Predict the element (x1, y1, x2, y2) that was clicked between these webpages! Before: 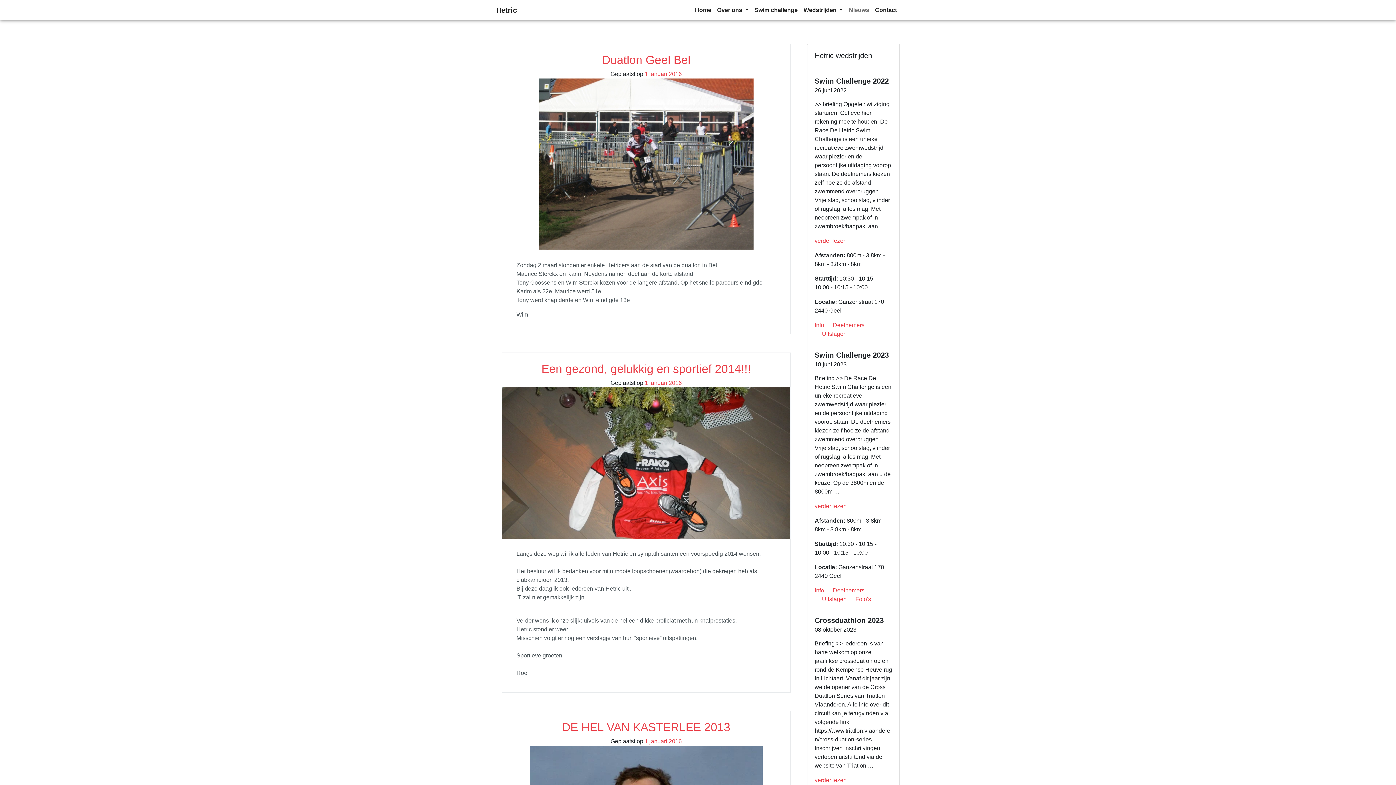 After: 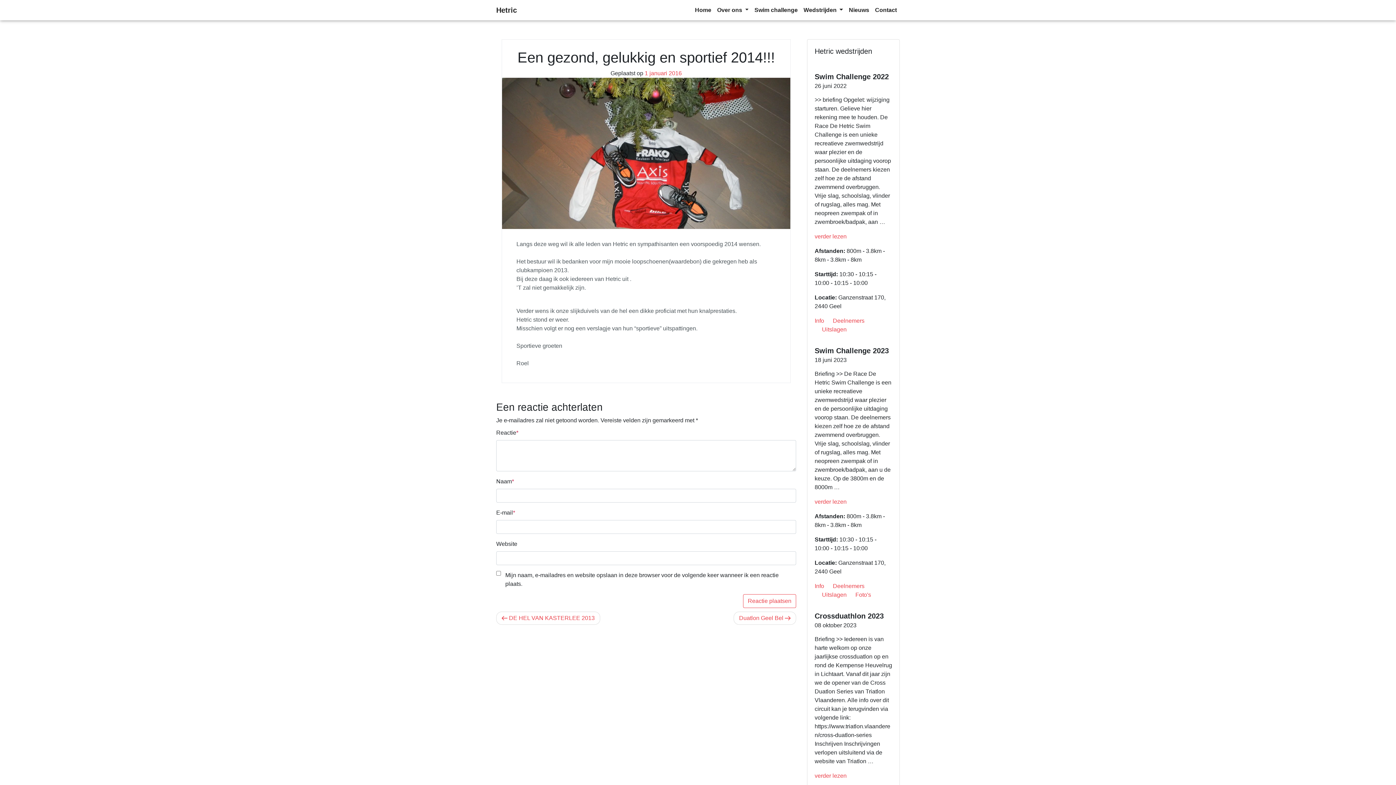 Action: label: Een gezond, gelukkig en sportief 2014!!! bbox: (541, 362, 751, 375)